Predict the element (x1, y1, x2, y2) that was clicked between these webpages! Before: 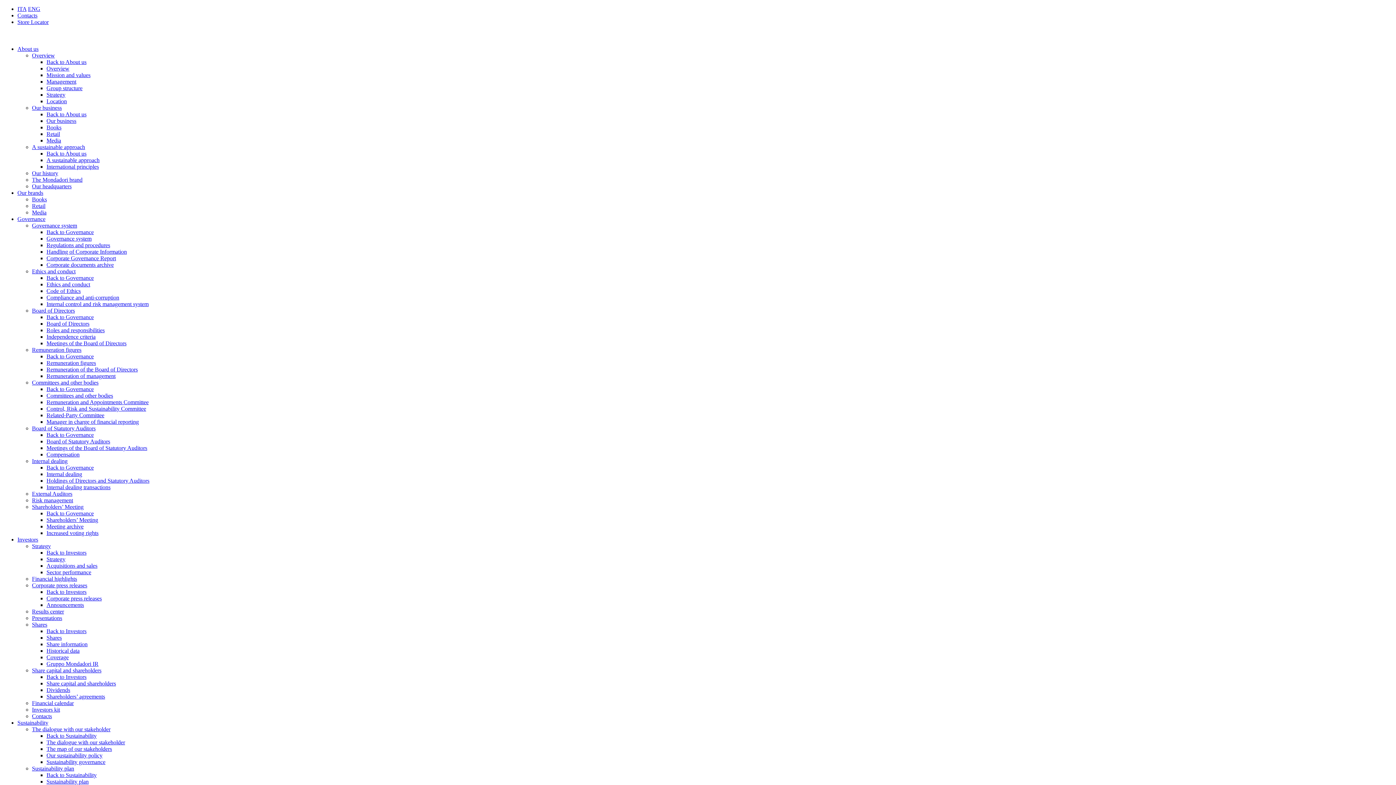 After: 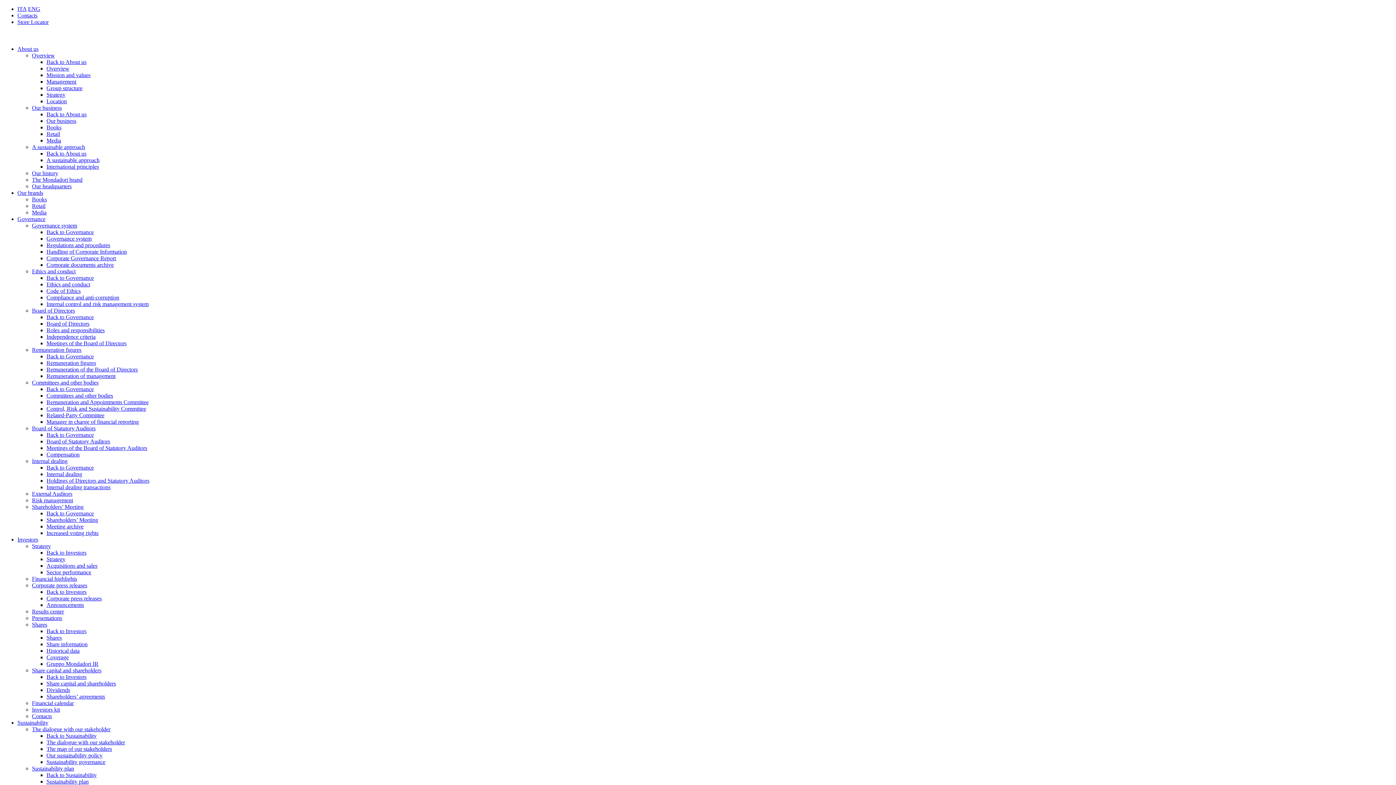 Action: label: Our business bbox: (46, 117, 76, 124)